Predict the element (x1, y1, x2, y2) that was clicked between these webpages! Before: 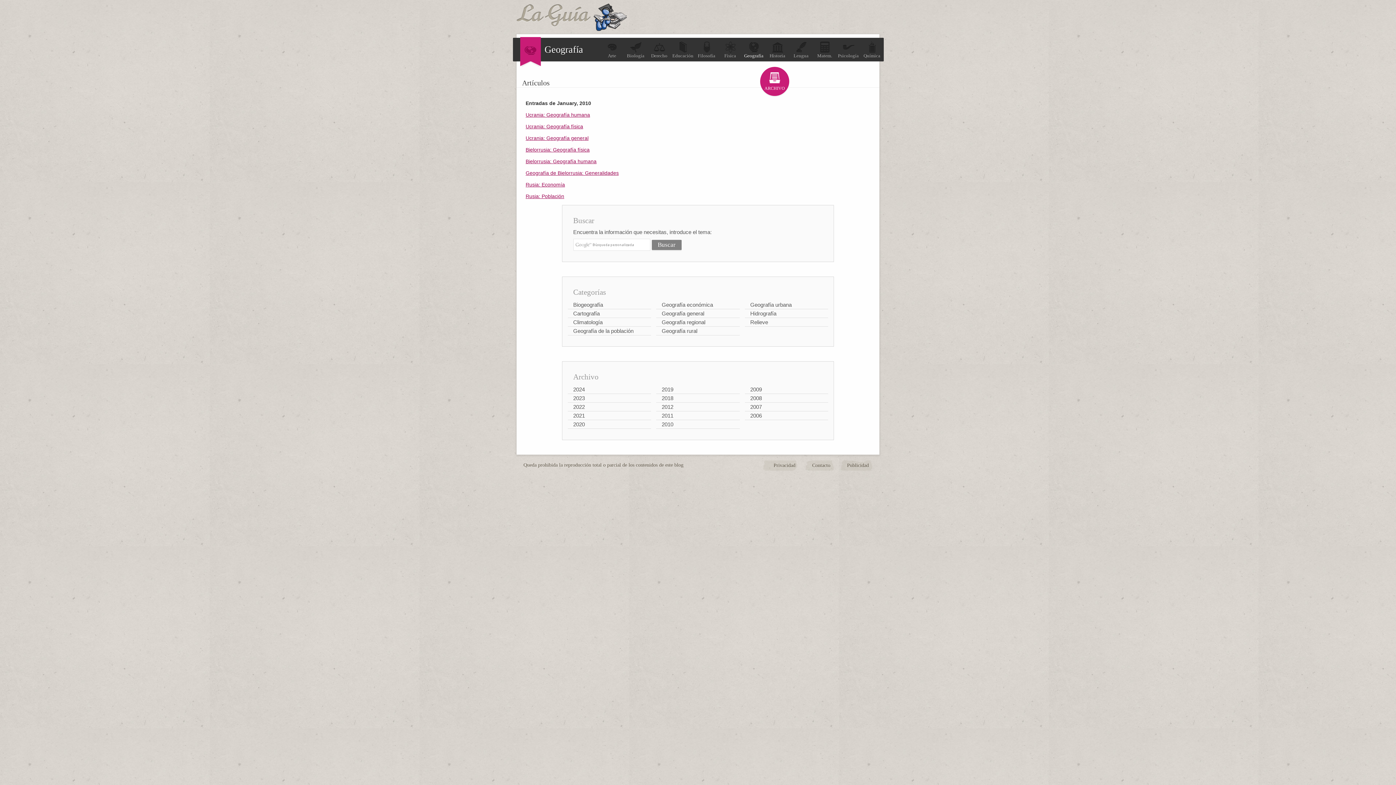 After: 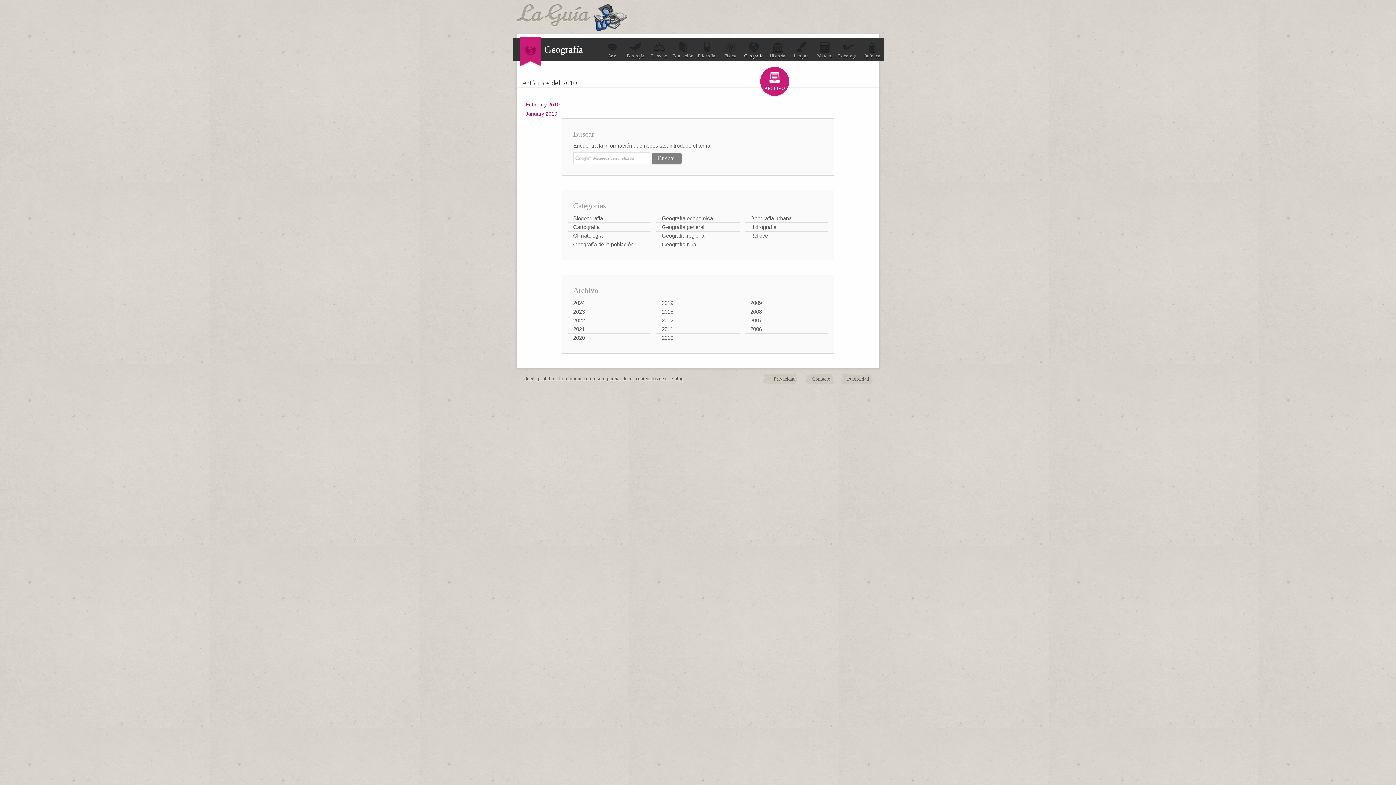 Action: bbox: (661, 421, 673, 427) label: 2010